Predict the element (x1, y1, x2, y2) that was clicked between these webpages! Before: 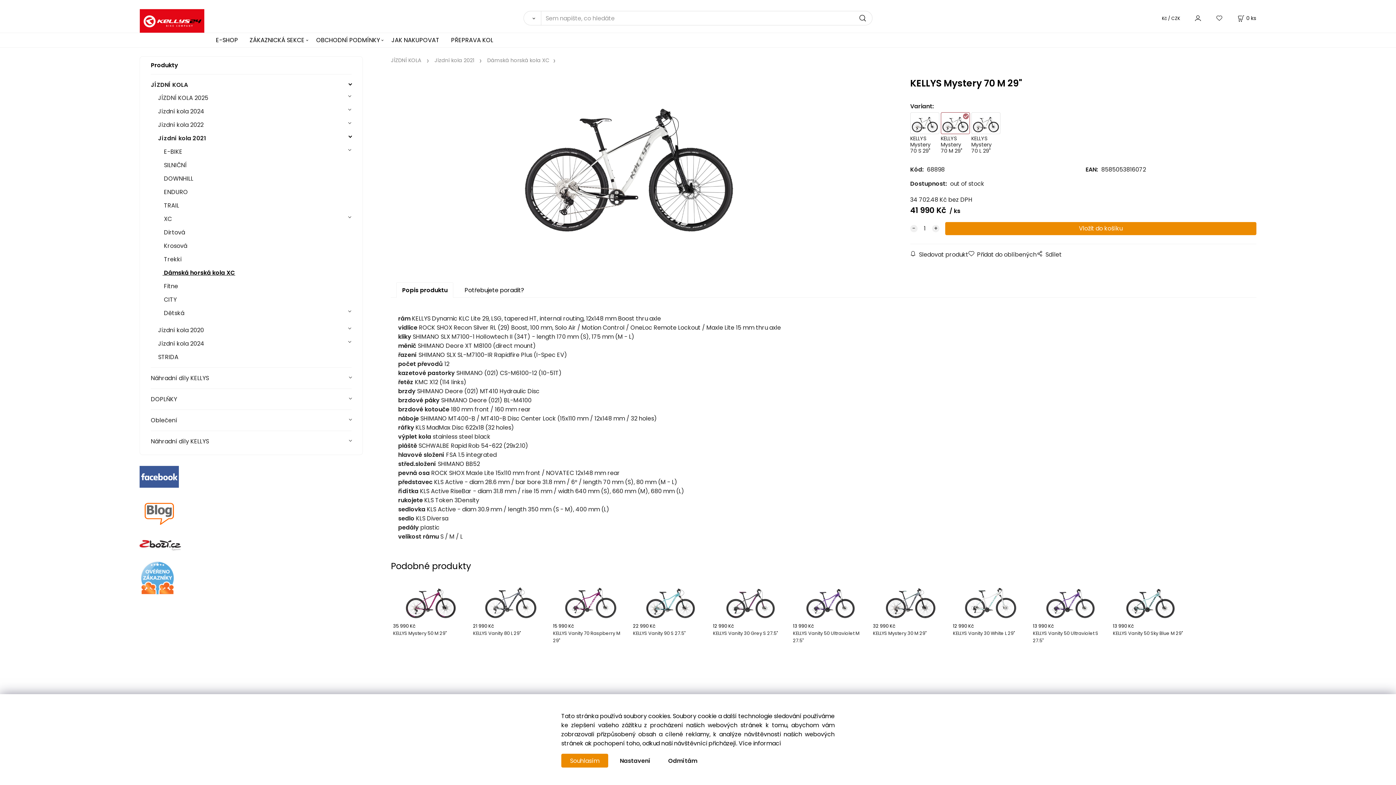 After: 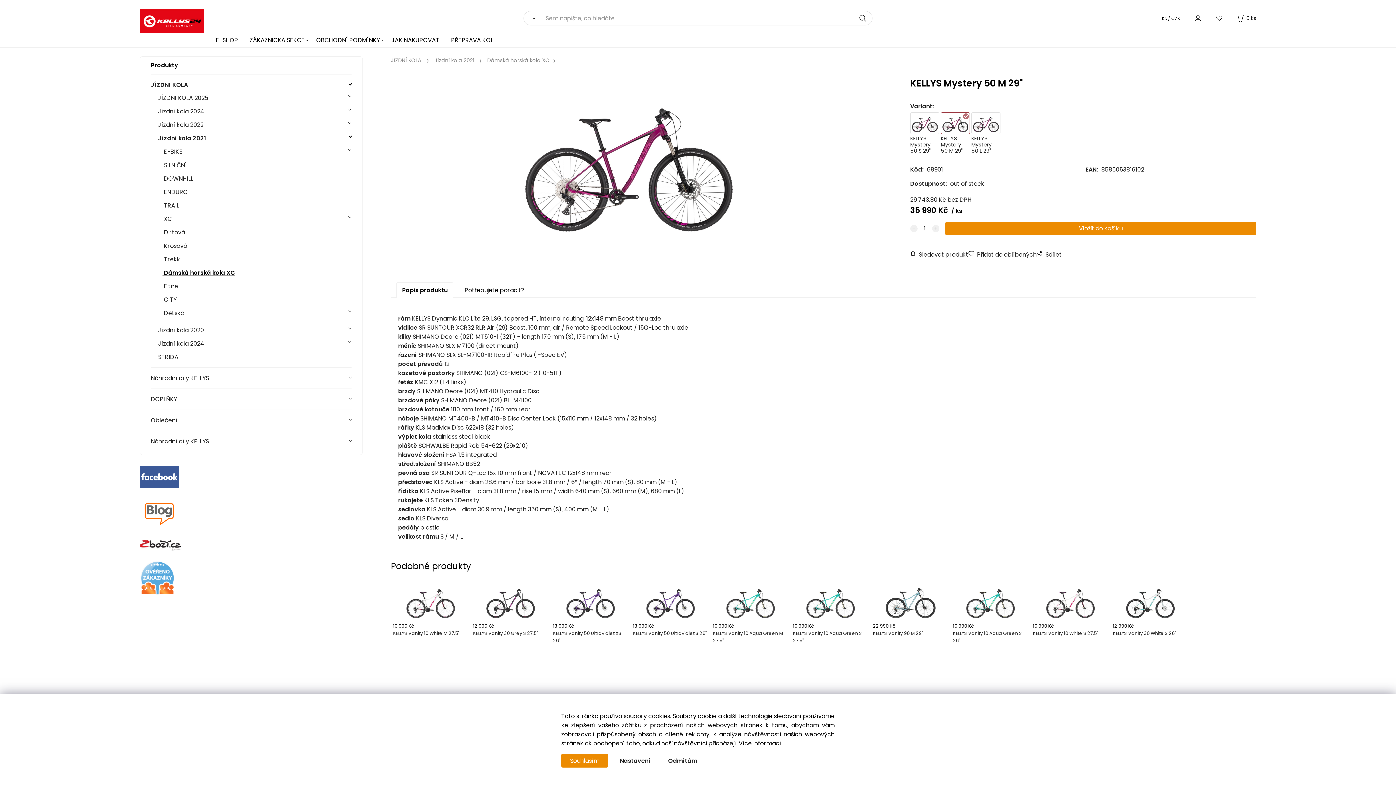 Action: bbox: (390, 577, 470, 649) label: 35 990 Kč
KELLYS Mystery 50 M 29"